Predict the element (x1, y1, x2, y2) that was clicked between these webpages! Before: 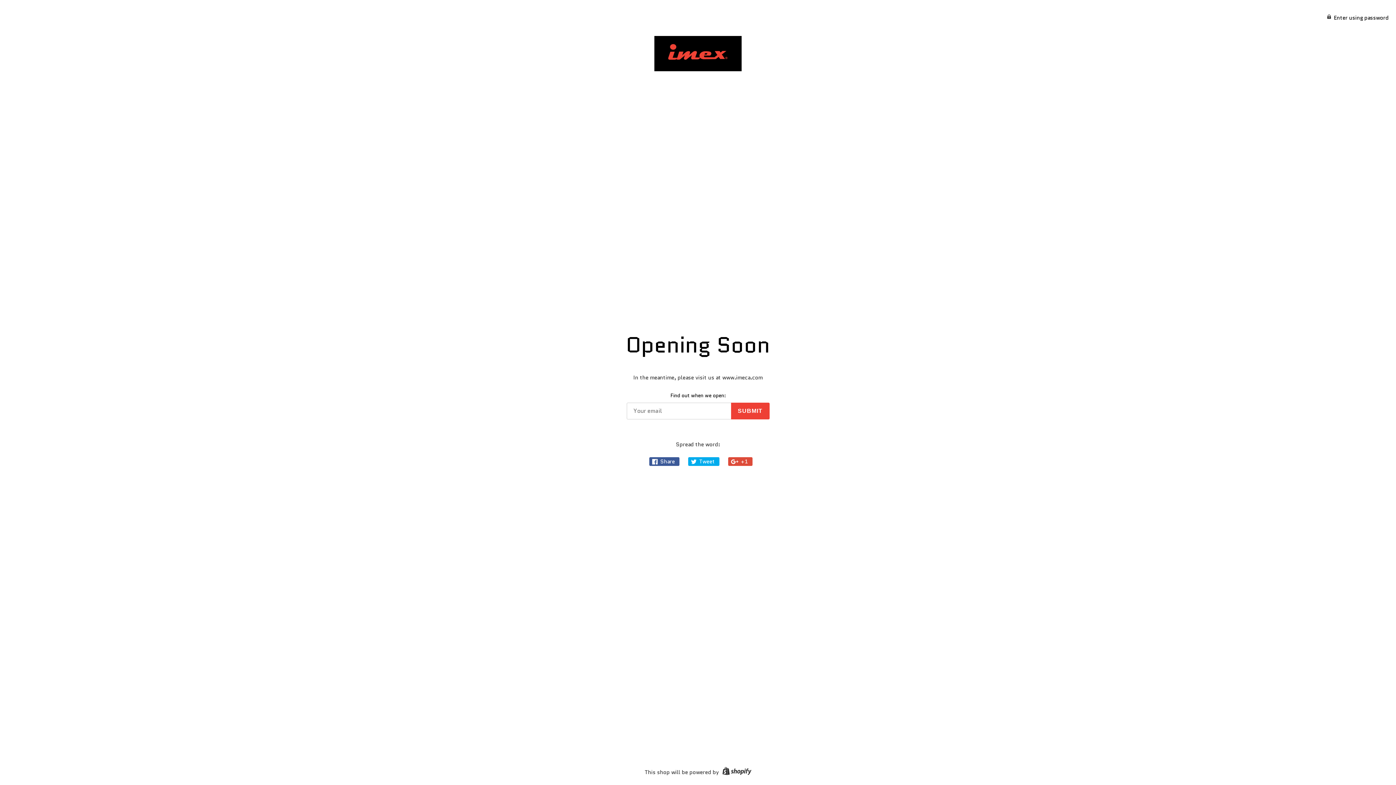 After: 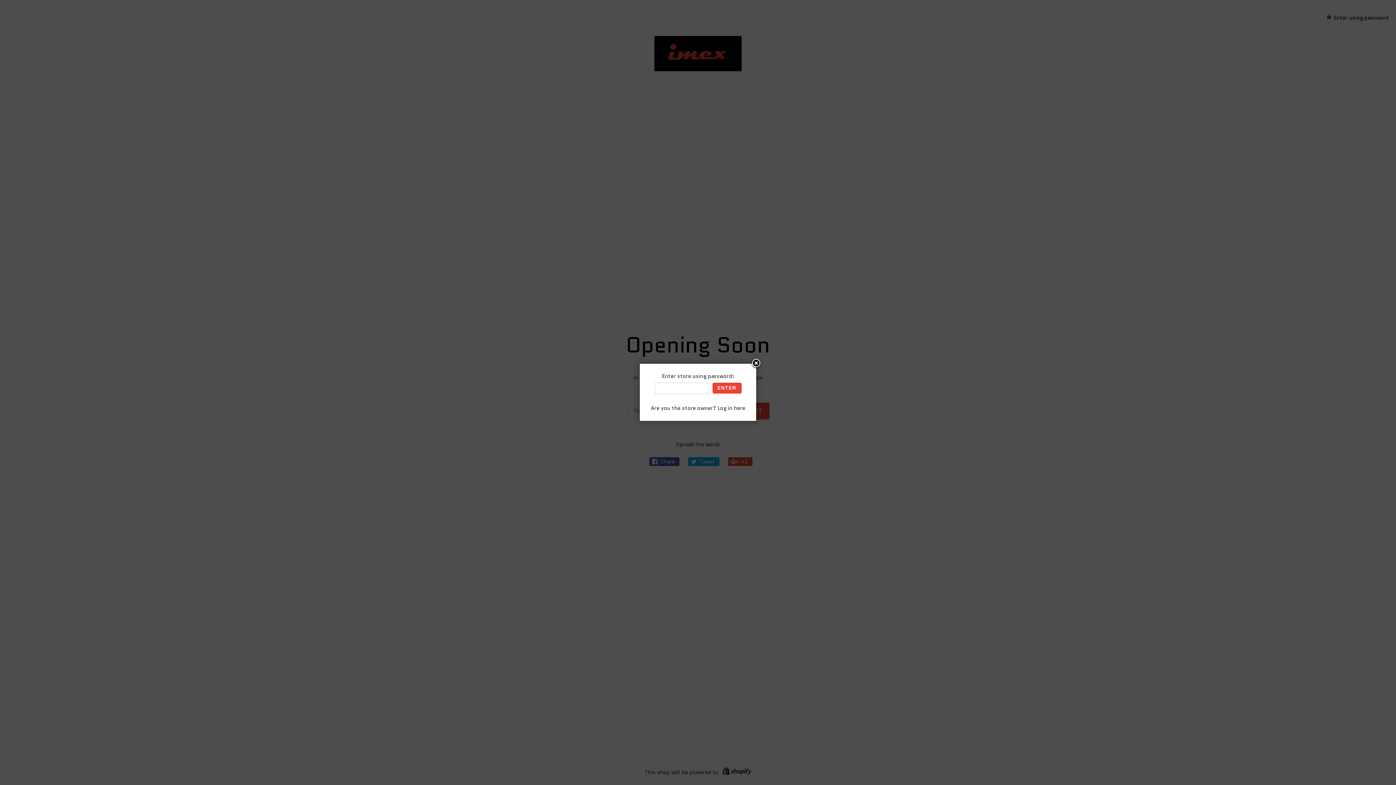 Action: bbox: (1334, 13, 1389, 21) label: Enter using password